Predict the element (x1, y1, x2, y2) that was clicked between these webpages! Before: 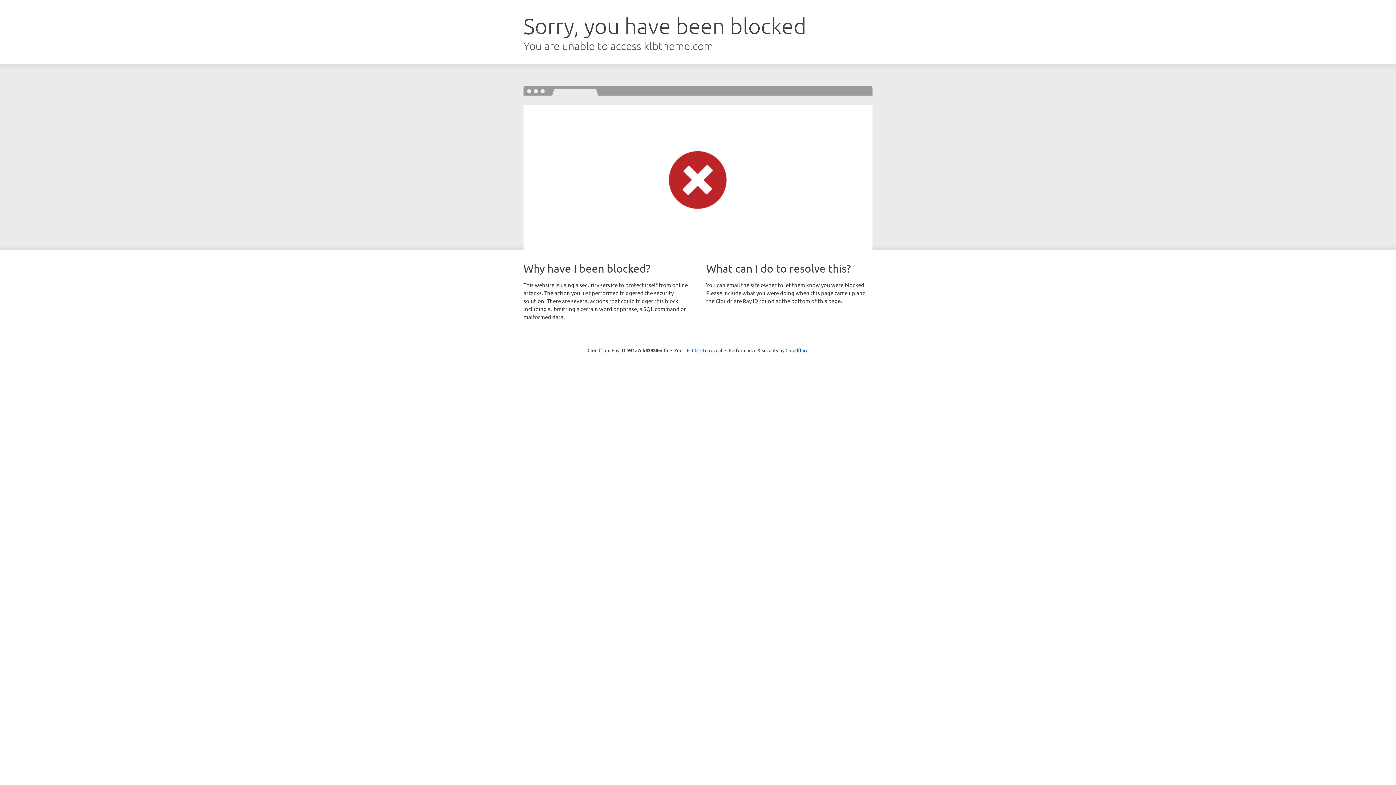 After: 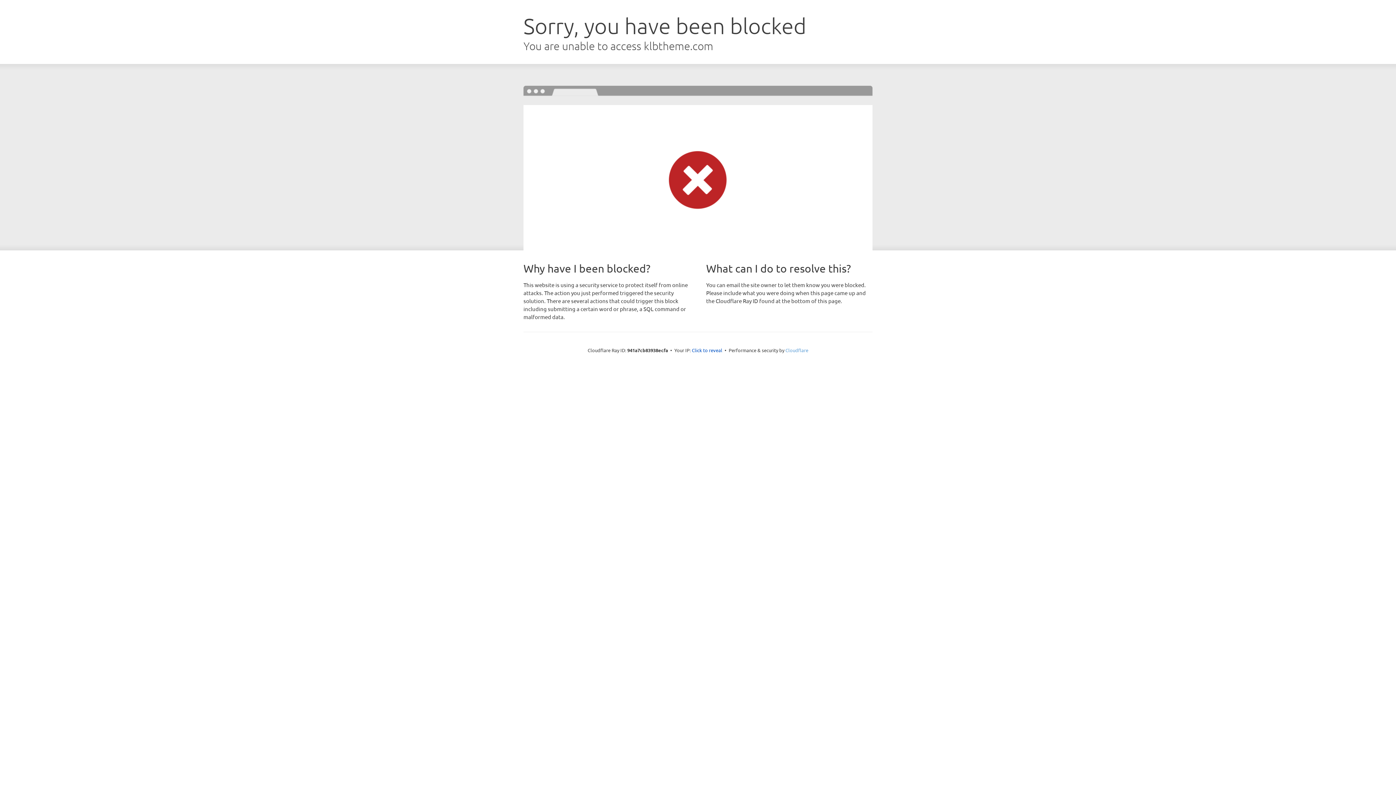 Action: label: Cloudflare bbox: (785, 347, 808, 353)